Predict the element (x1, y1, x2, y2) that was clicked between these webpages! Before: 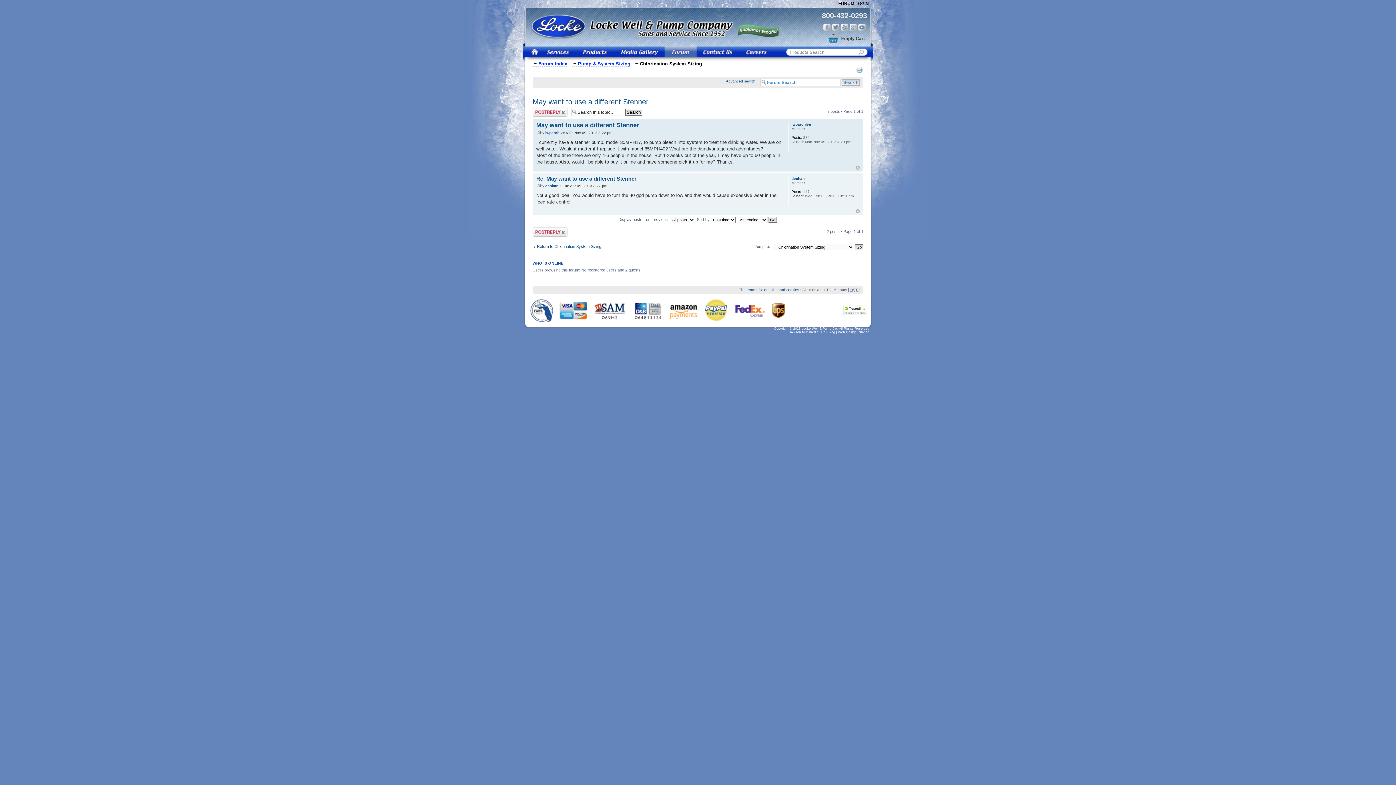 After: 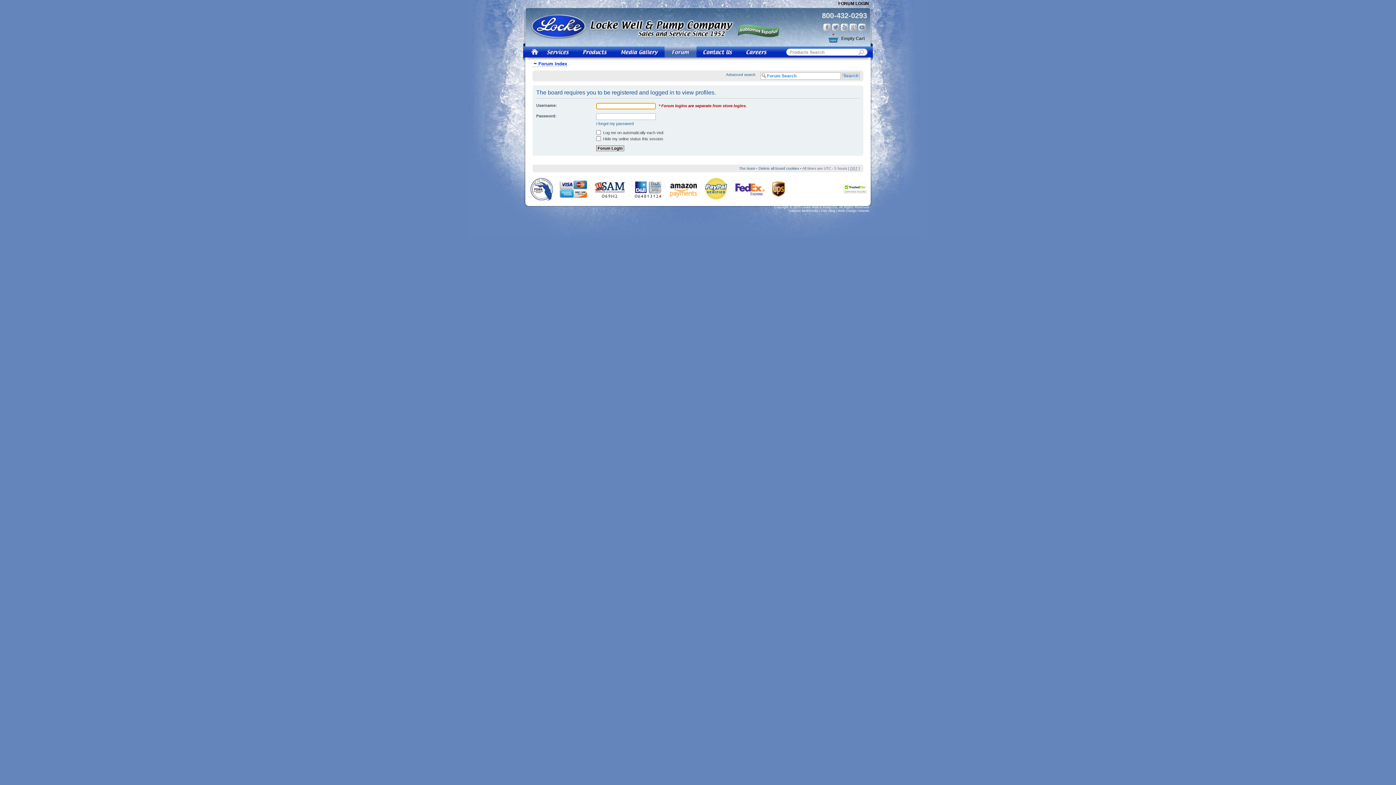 Action: label: lwparchive bbox: (791, 122, 811, 126)